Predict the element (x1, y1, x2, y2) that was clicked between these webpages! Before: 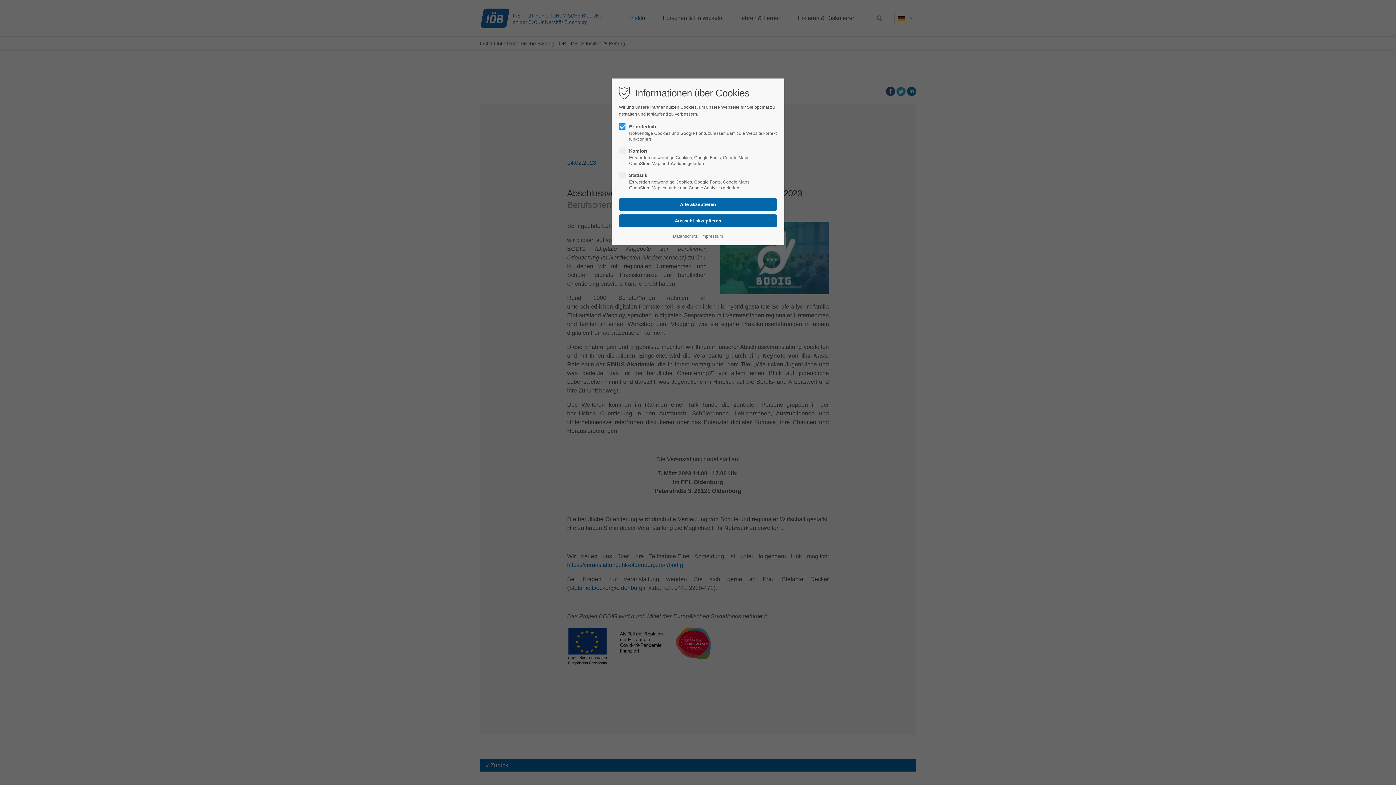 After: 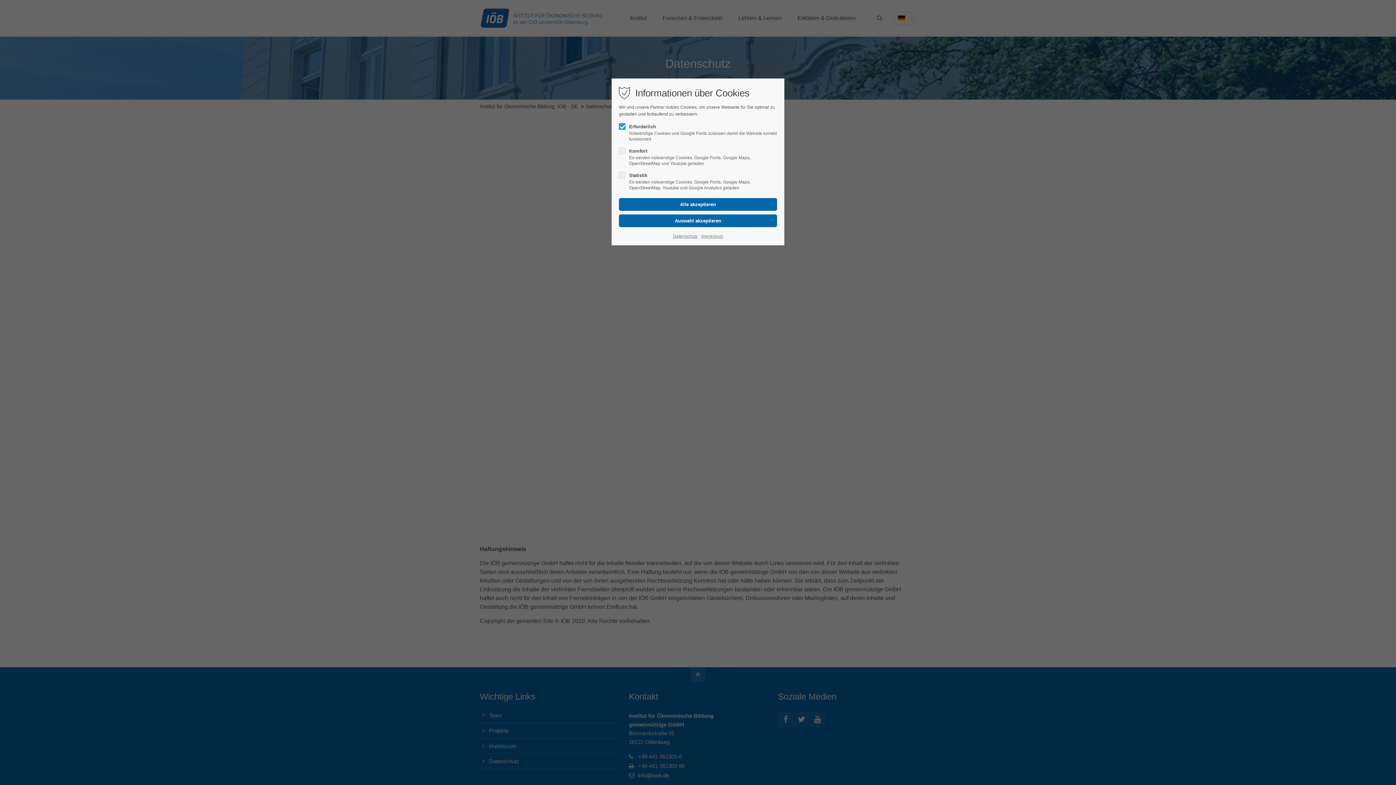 Action: label: Datenschutz bbox: (673, 232, 697, 240)